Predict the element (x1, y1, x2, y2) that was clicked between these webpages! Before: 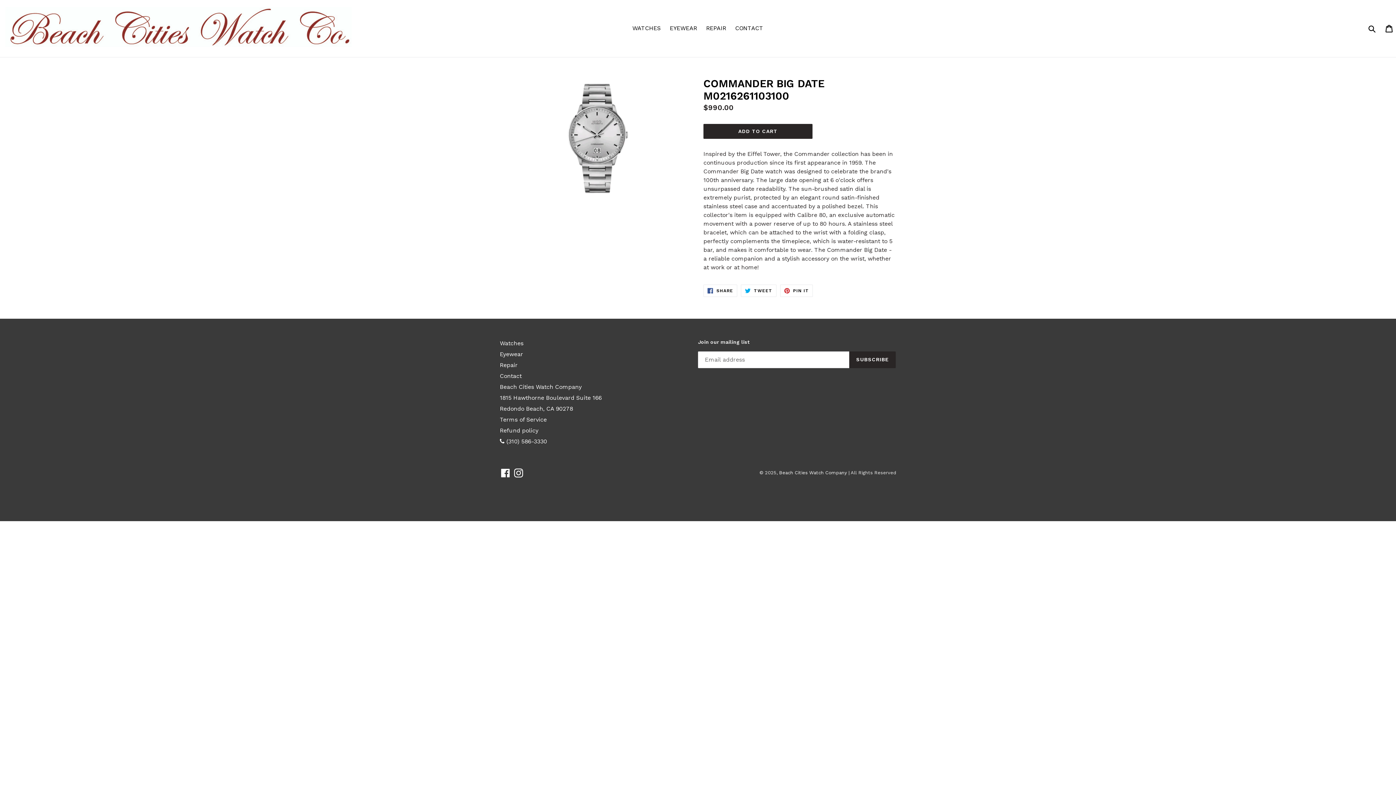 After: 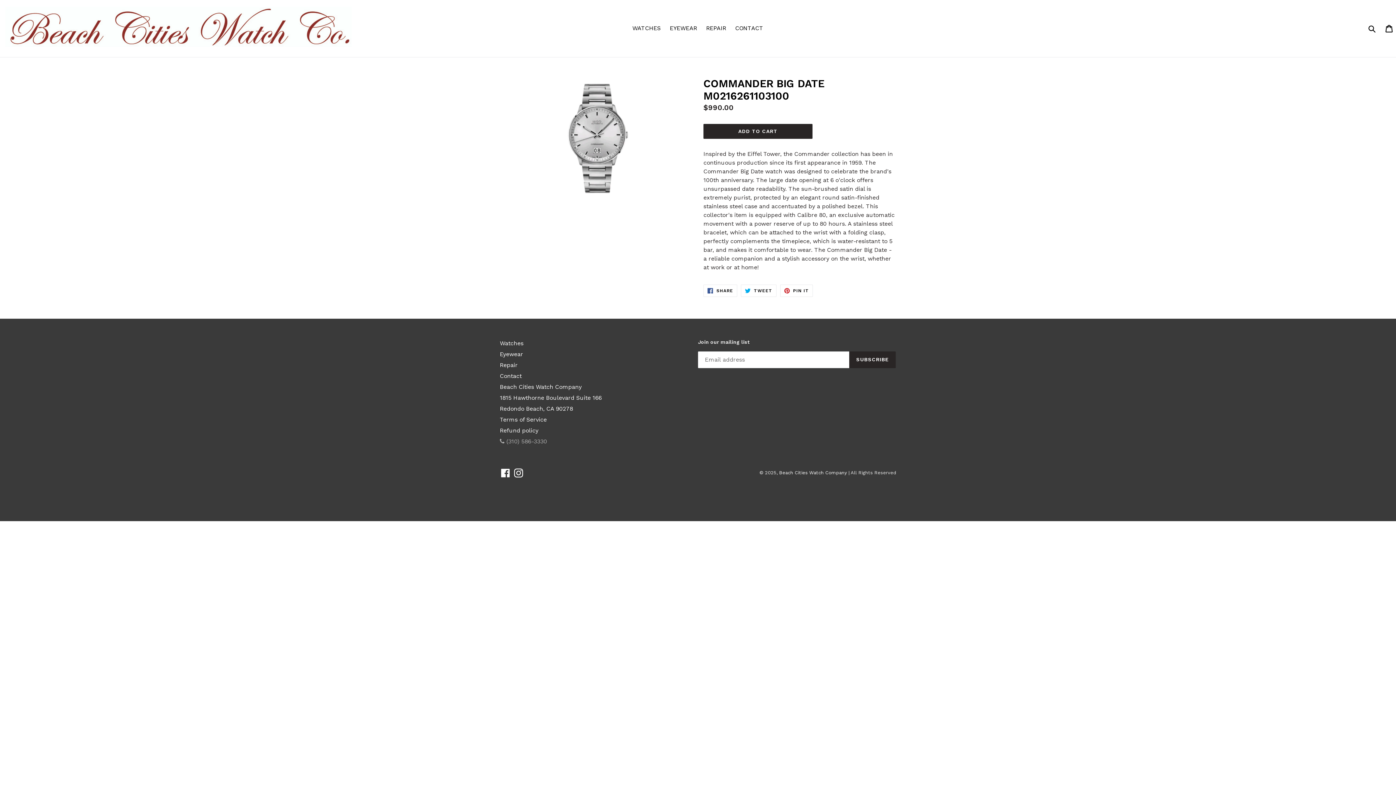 Action: bbox: (500, 438, 547, 445) label:  (310) 586-3330